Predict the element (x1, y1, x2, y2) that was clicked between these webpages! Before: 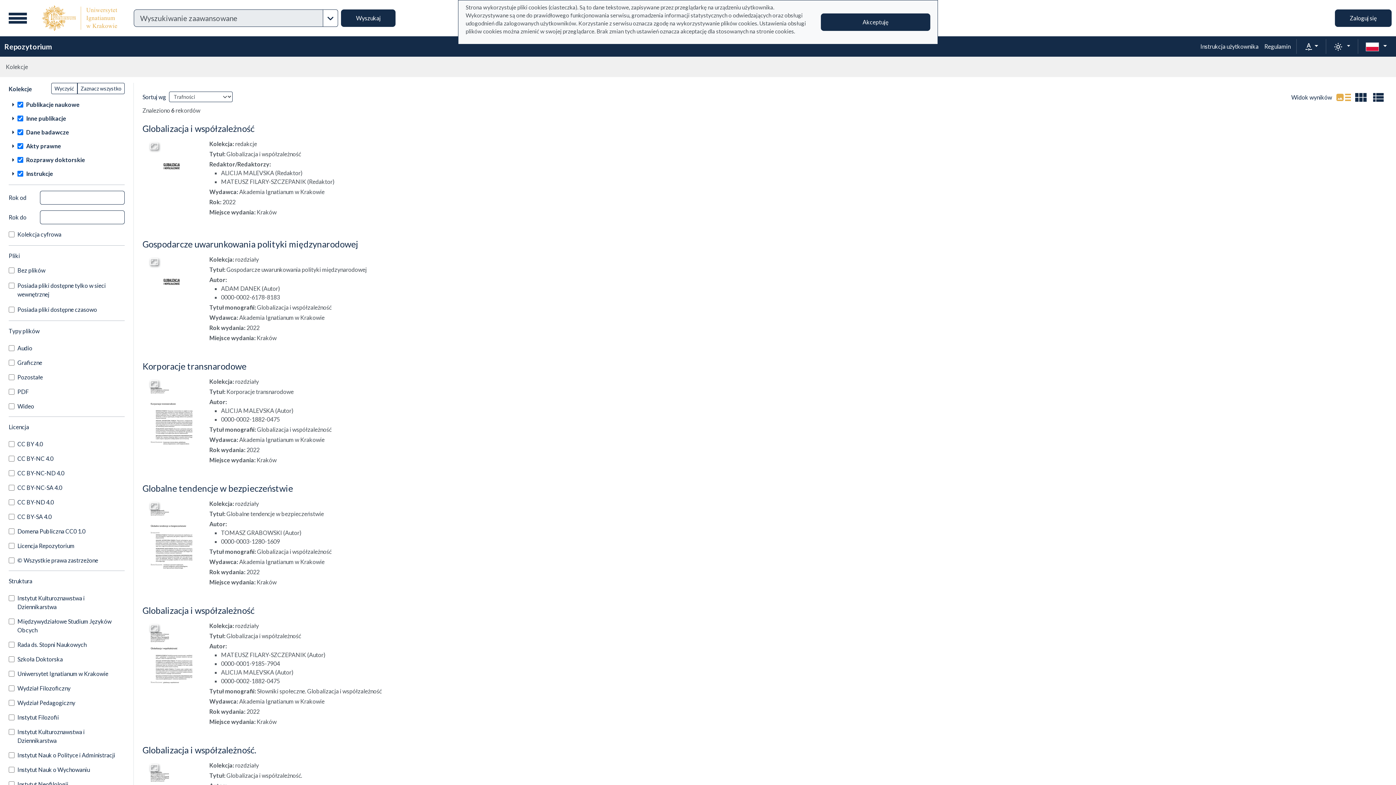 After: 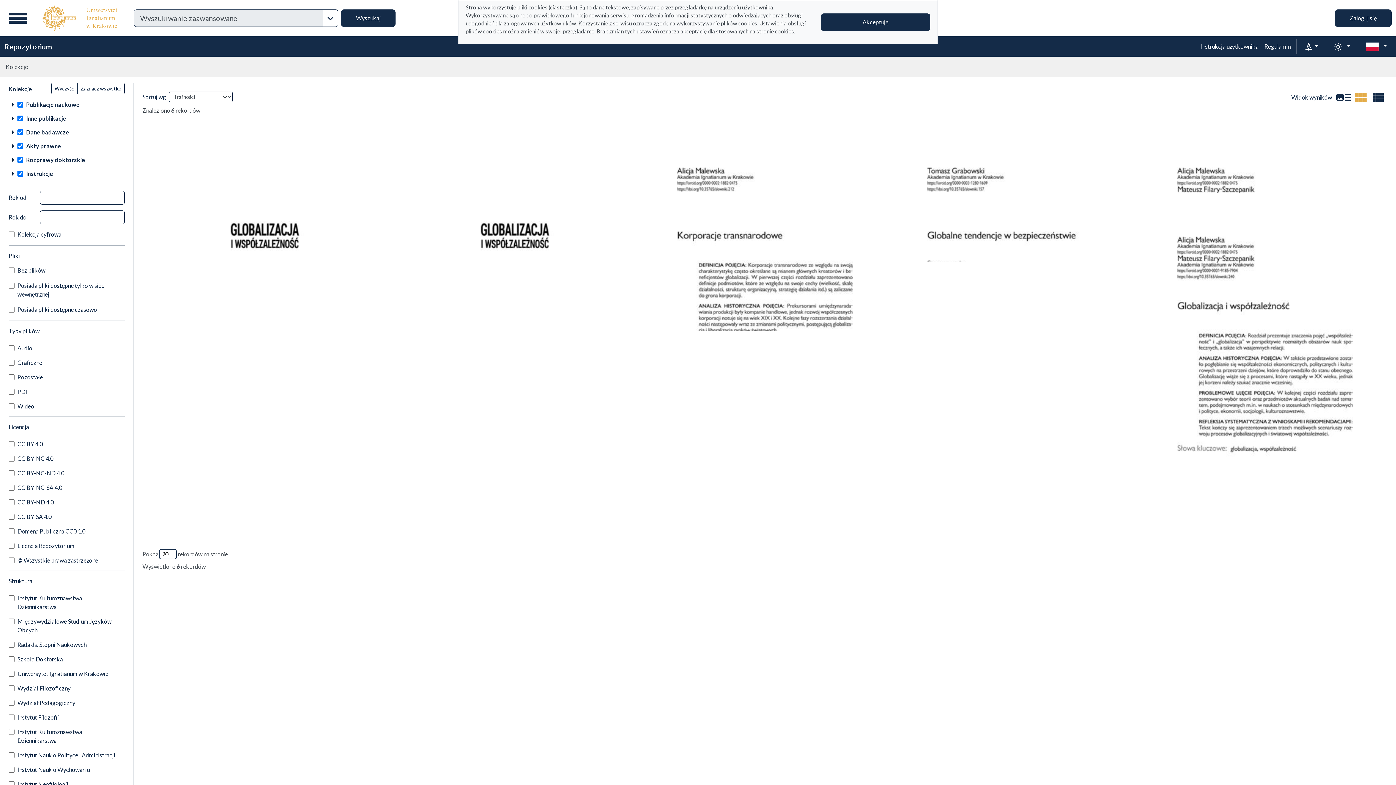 Action: bbox: (1352, 91, 1370, 103)